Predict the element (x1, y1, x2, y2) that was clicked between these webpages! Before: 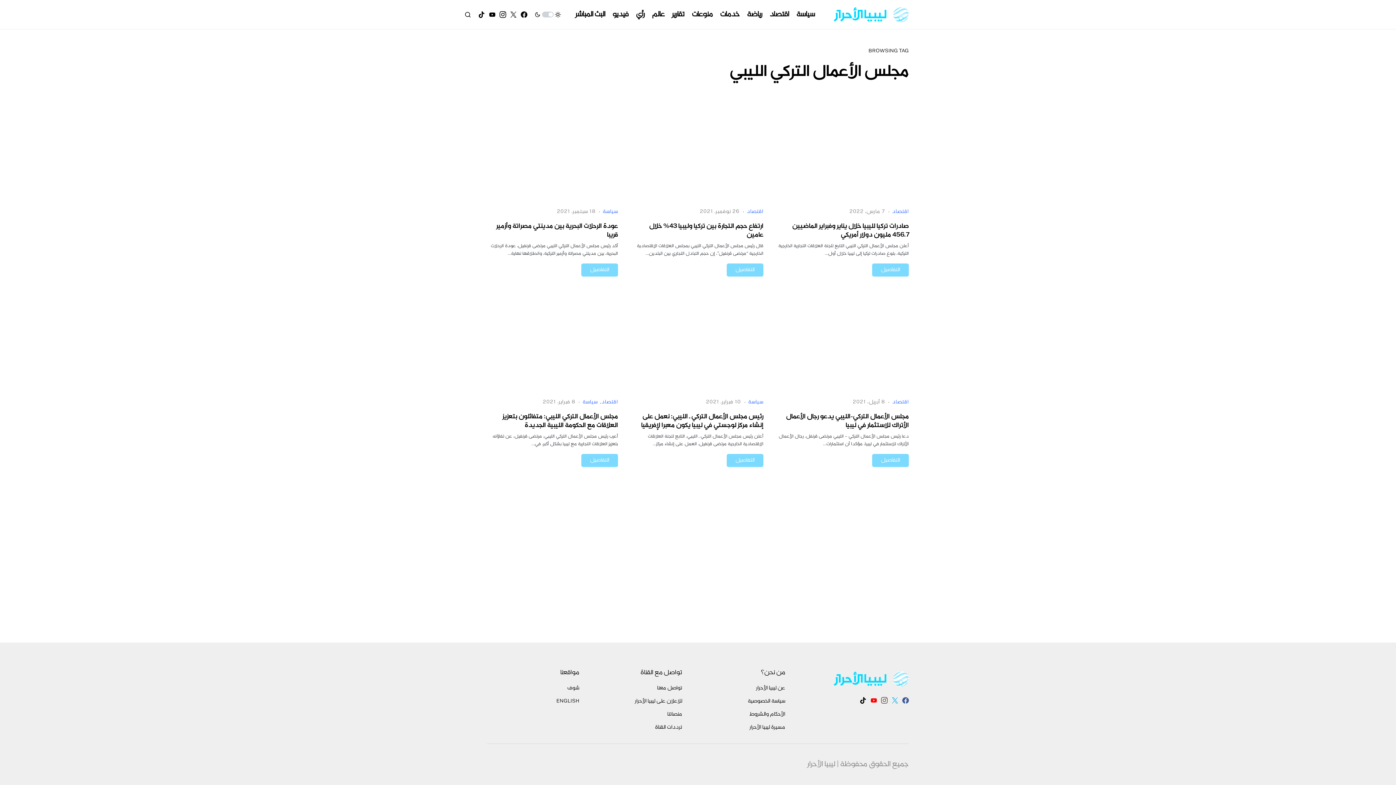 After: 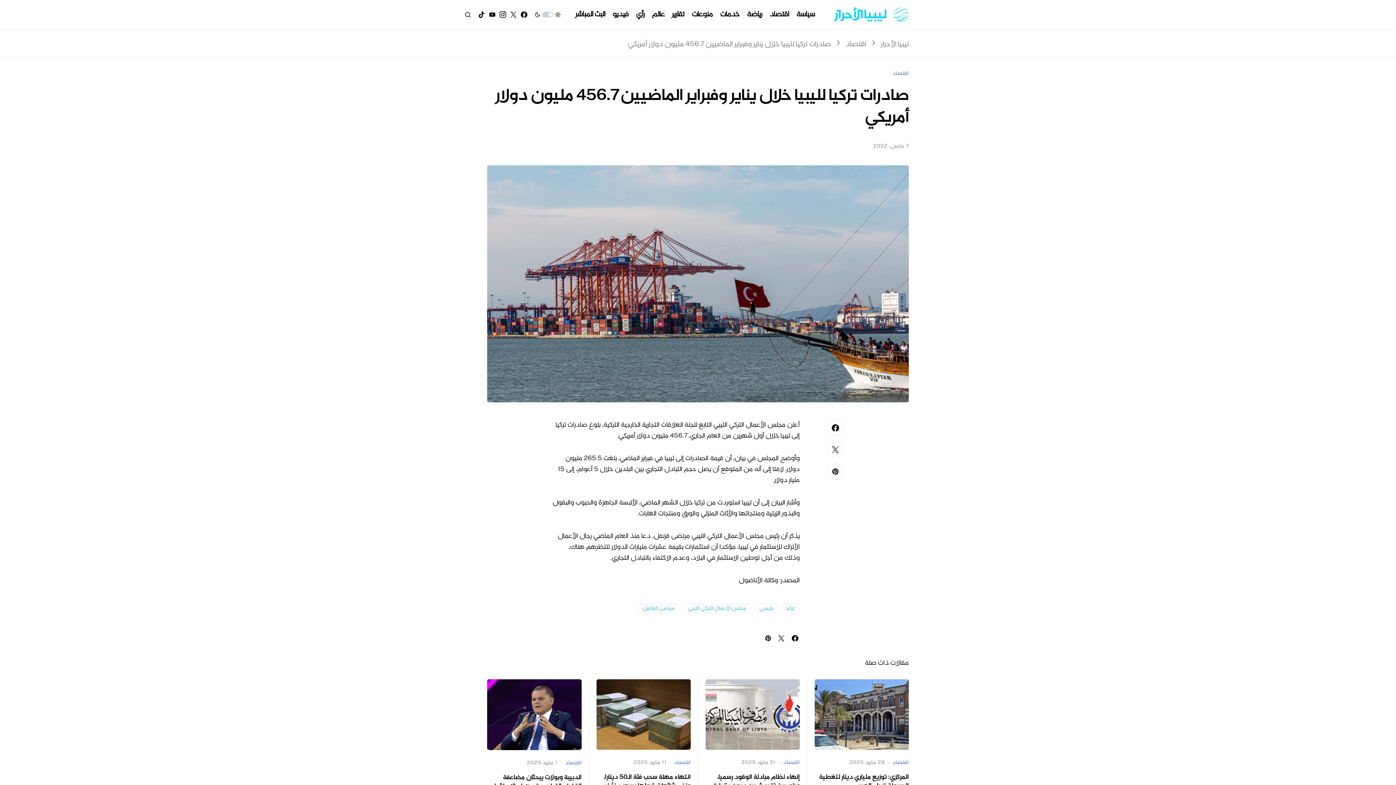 Action: label: صادرات تركيا لليبيا خلال يناير وفبراير الماضيين 456.7 مليون دولار أمريكي bbox: (792, 221, 909, 240)